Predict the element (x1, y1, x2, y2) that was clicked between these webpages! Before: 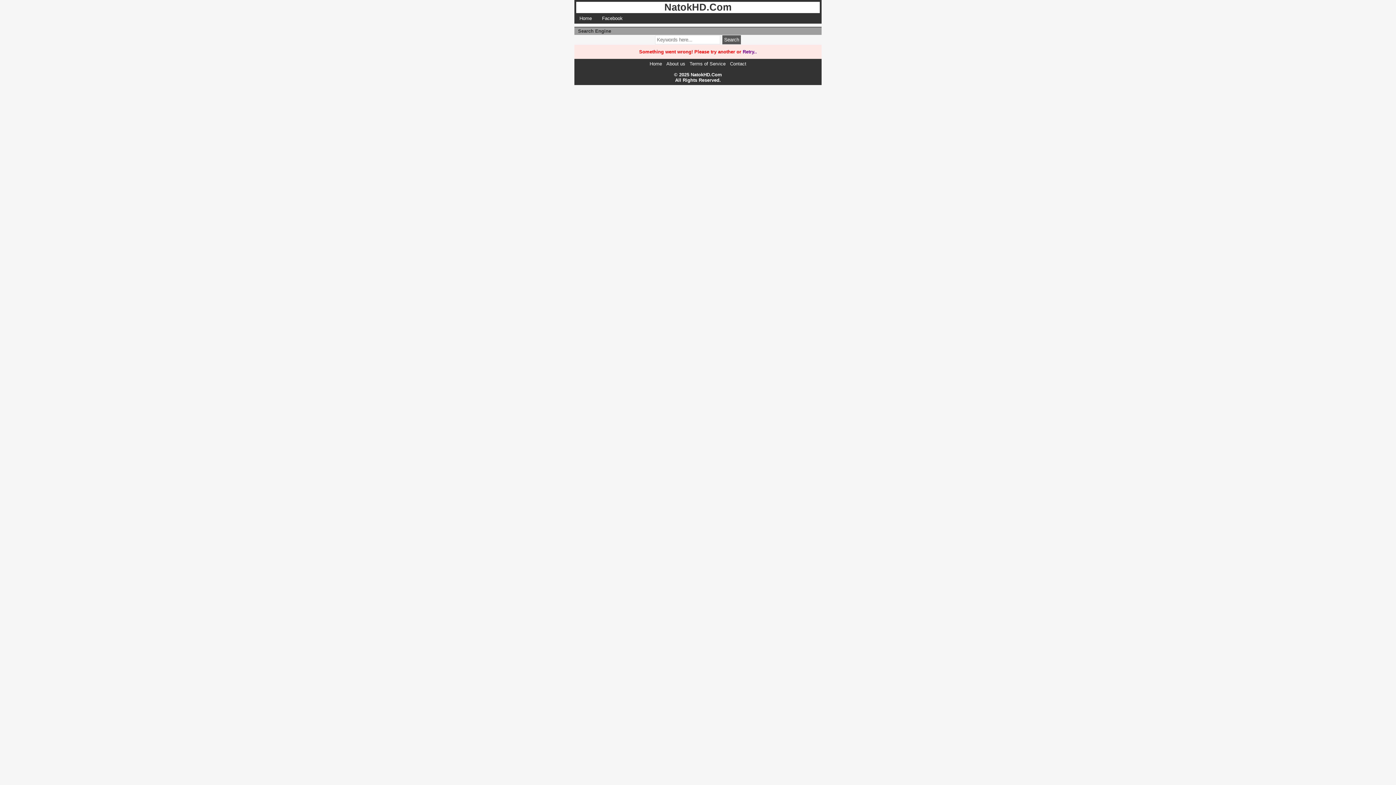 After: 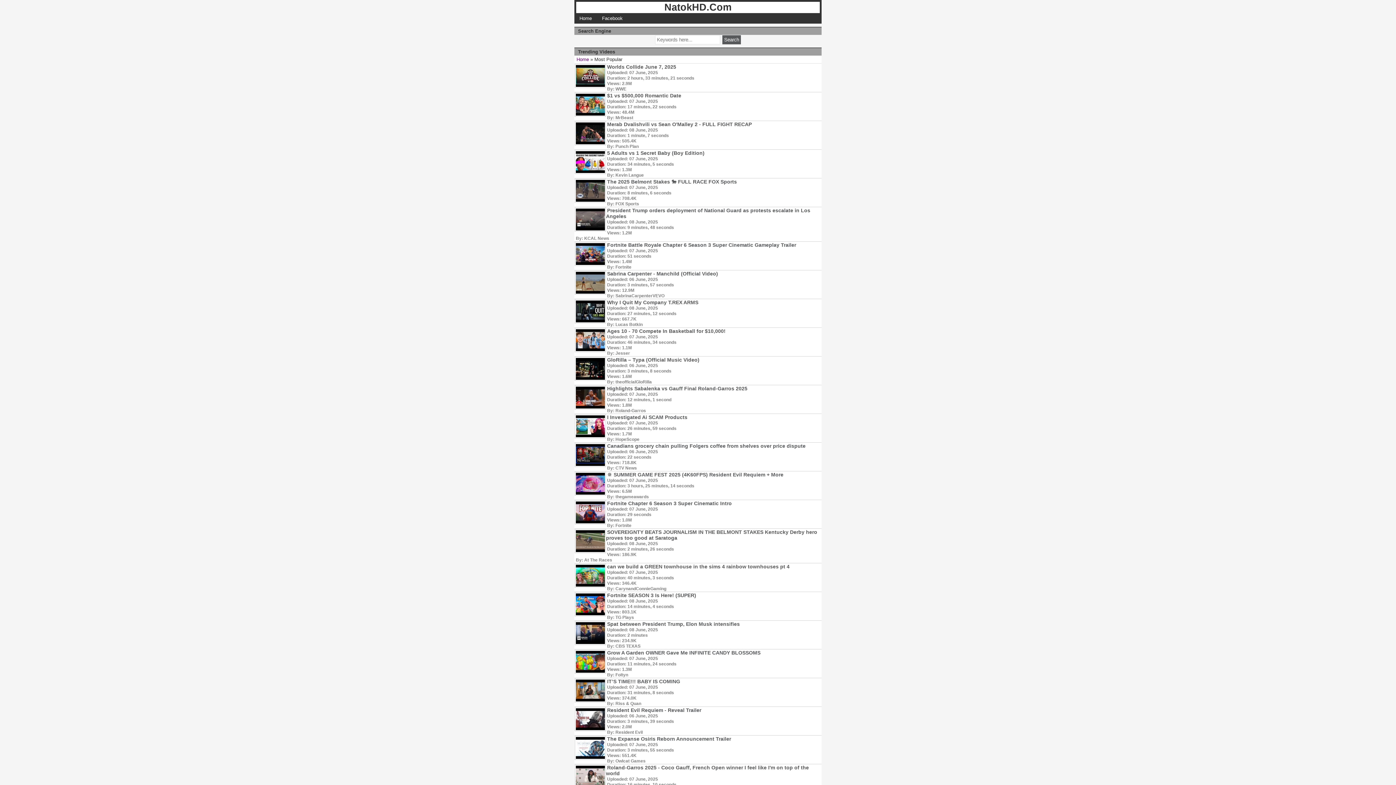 Action: bbox: (647, 59, 664, 67) label: Home